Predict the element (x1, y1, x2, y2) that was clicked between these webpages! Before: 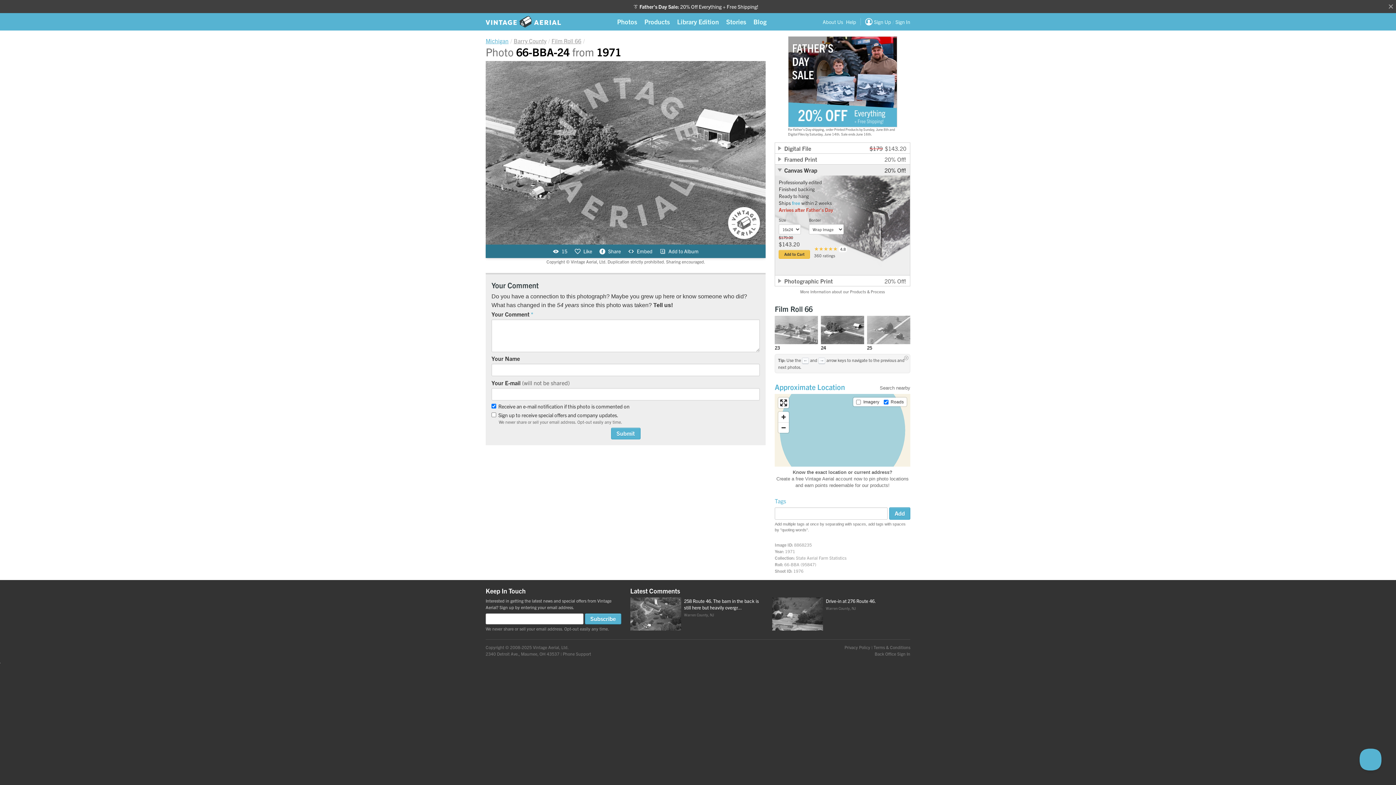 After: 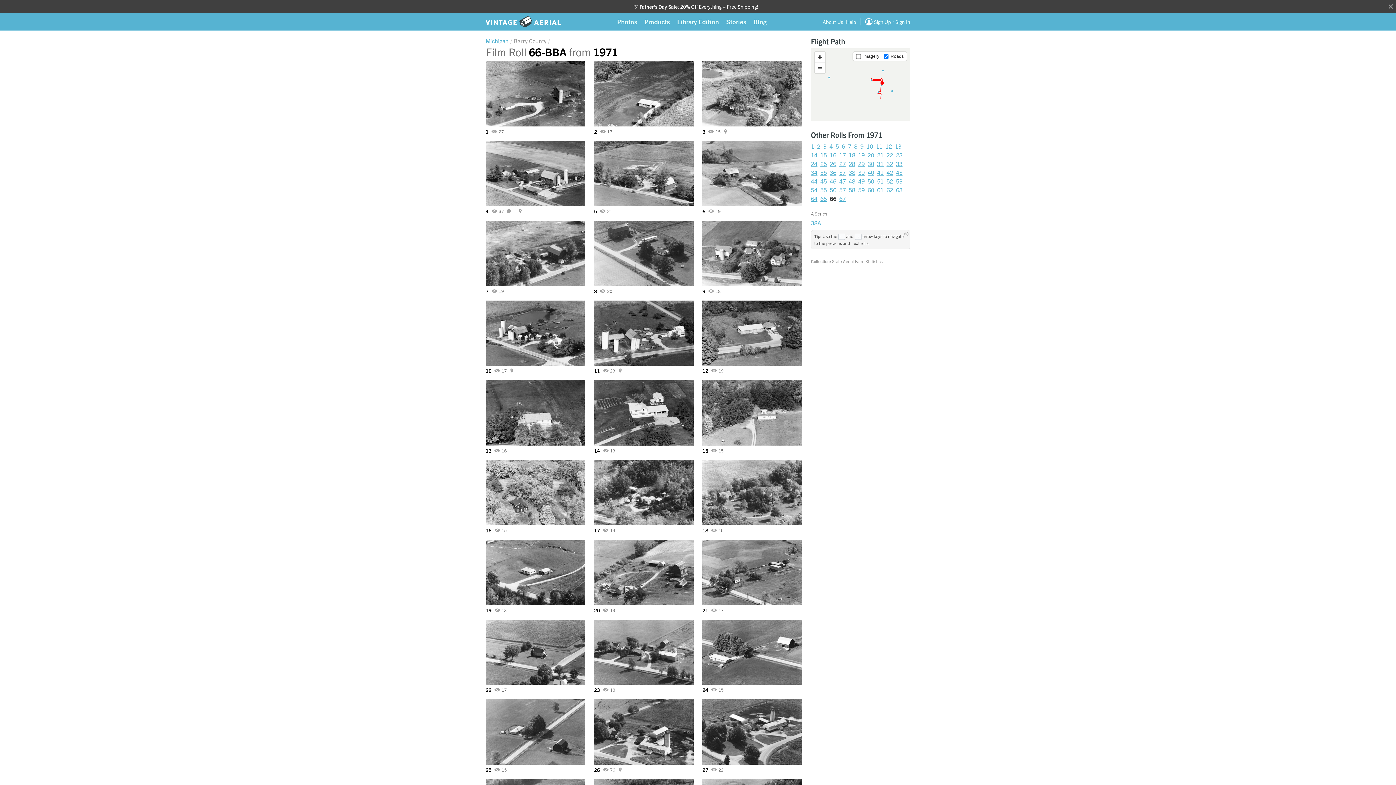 Action: label: Film Roll 66 bbox: (774, 304, 812, 313)